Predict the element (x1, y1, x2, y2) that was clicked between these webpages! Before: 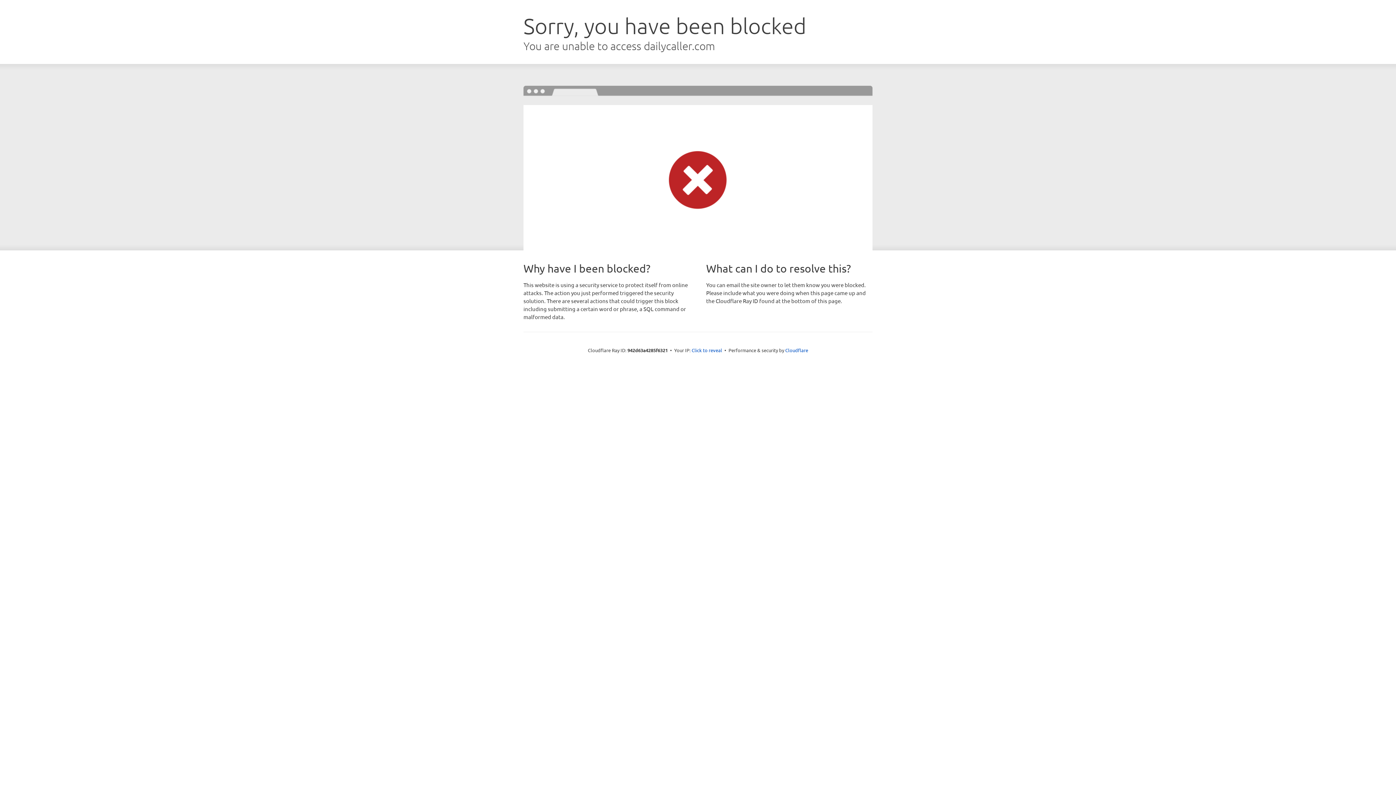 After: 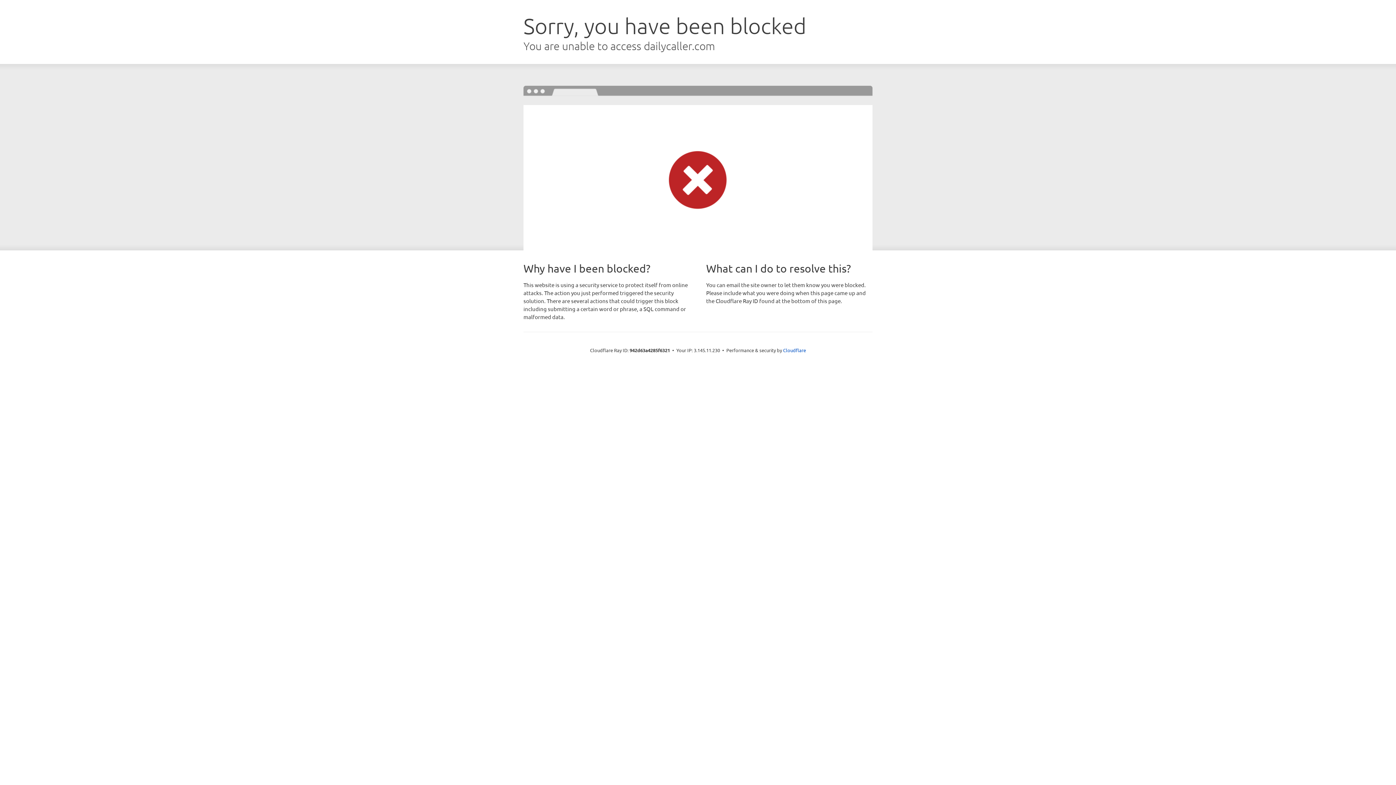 Action: bbox: (691, 346, 722, 353) label: Click to reveal